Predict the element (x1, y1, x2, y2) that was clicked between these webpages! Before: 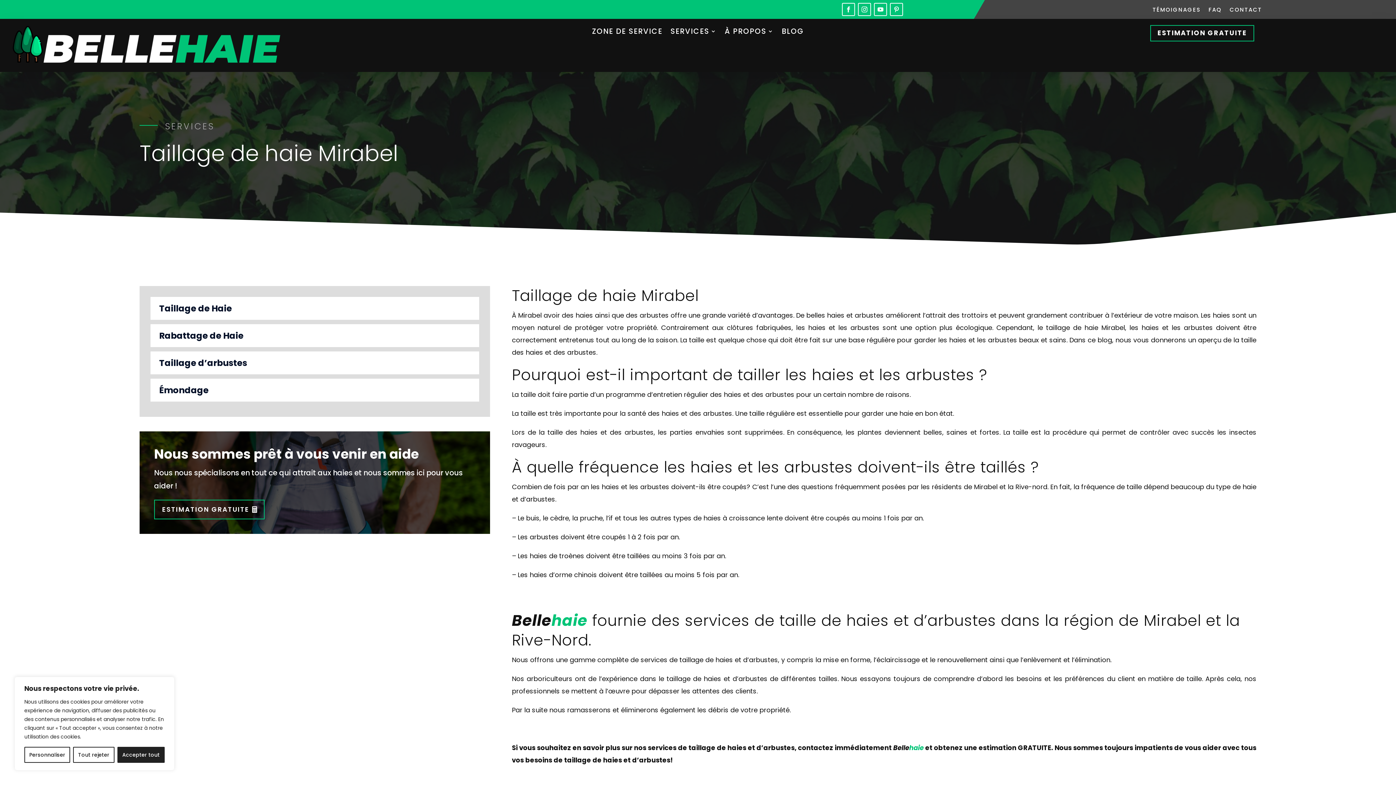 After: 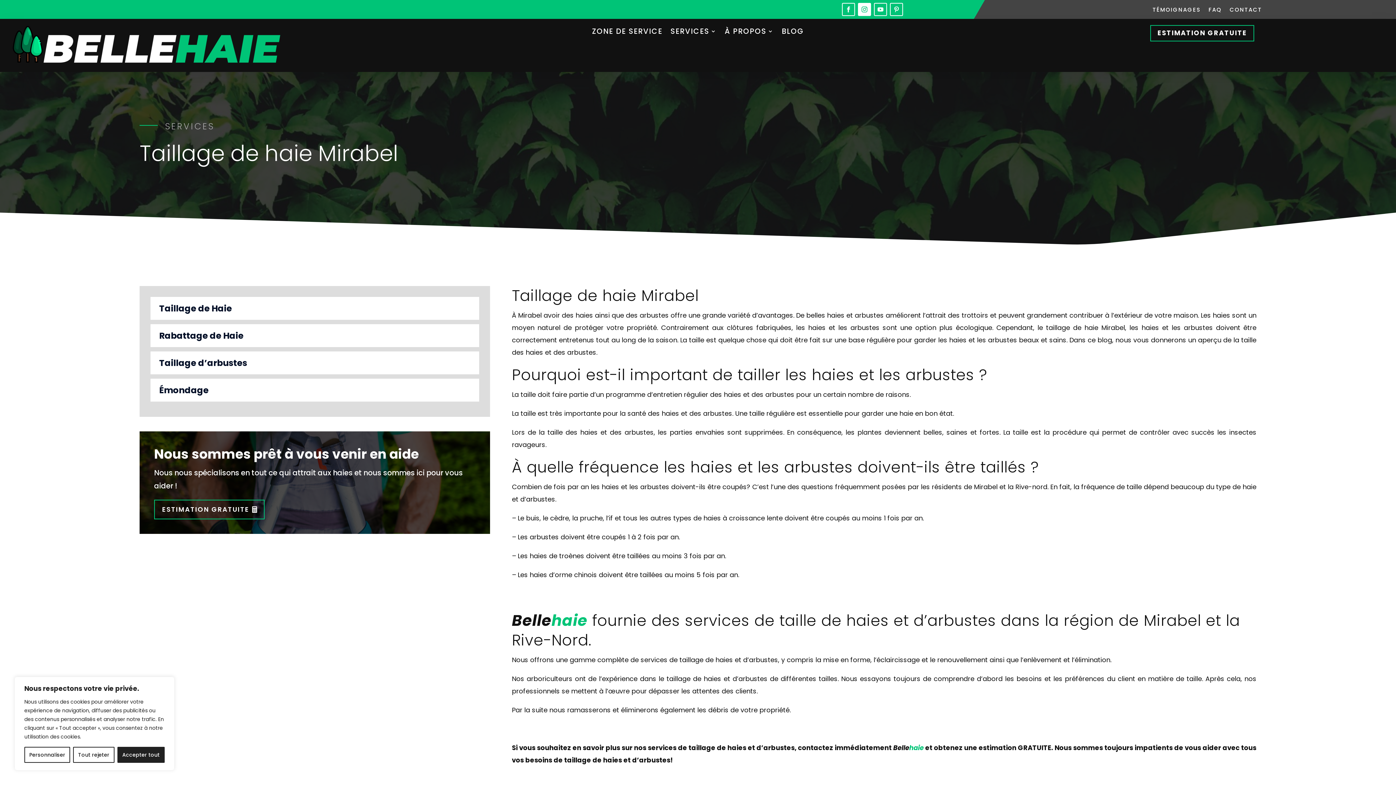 Action: bbox: (858, 2, 871, 16)